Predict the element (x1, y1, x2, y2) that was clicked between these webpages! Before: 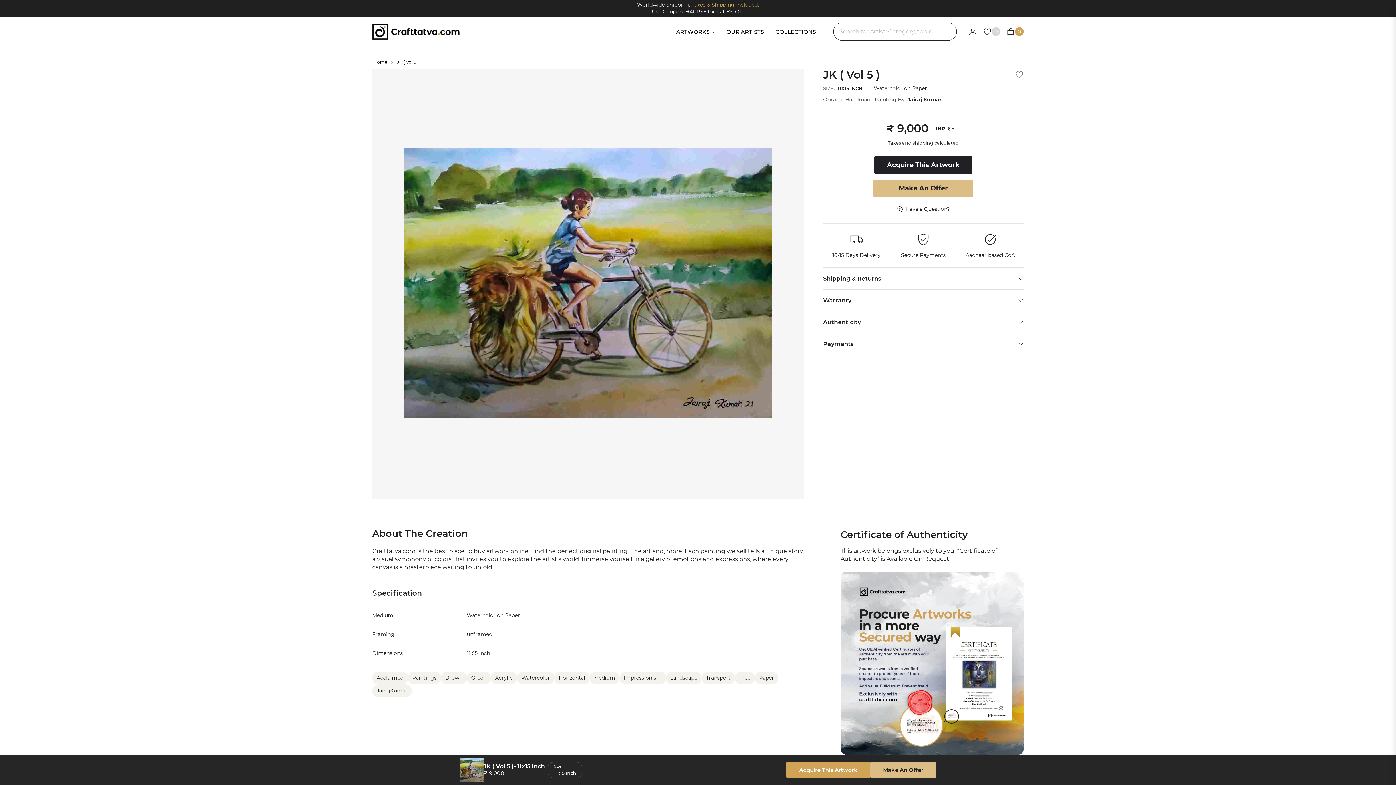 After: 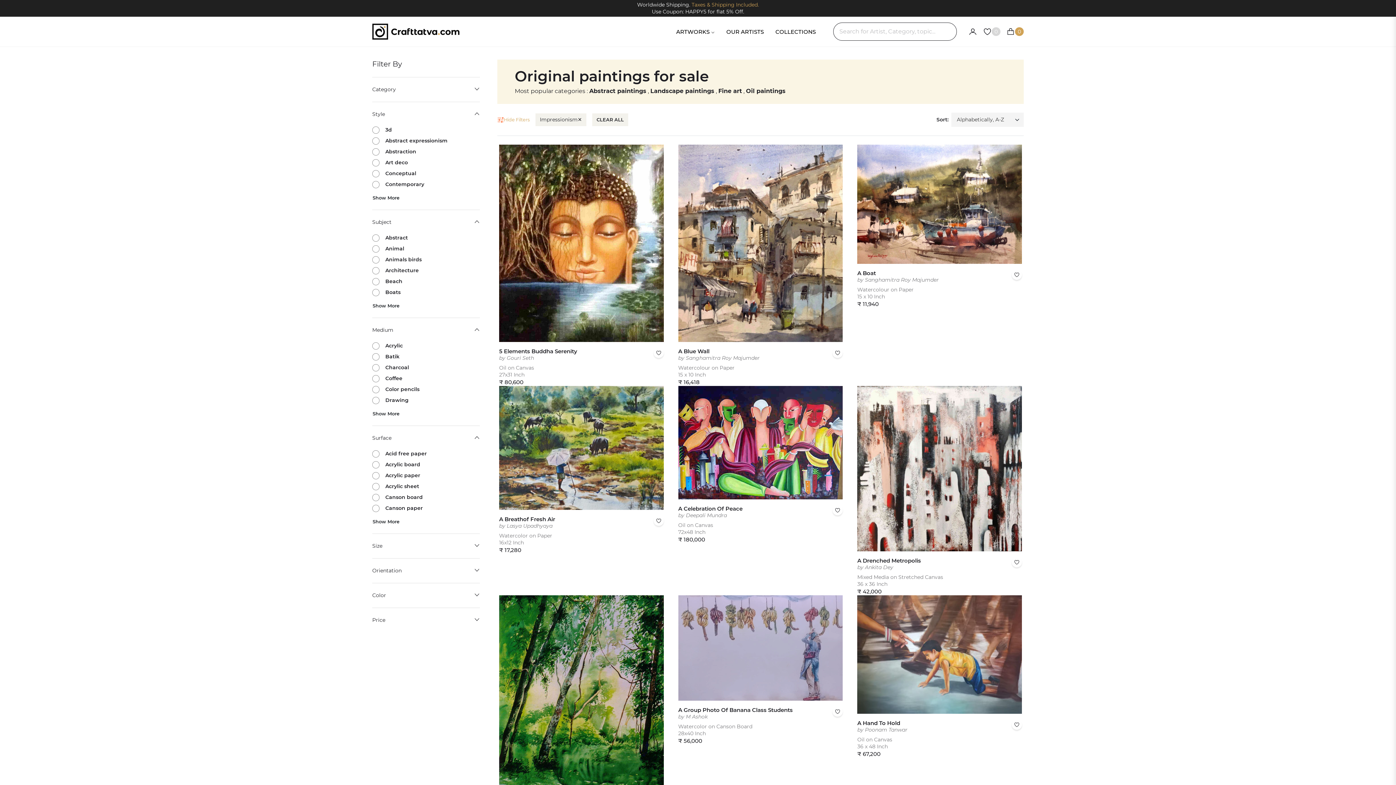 Action: label: Impressionism bbox: (619, 672, 666, 684)